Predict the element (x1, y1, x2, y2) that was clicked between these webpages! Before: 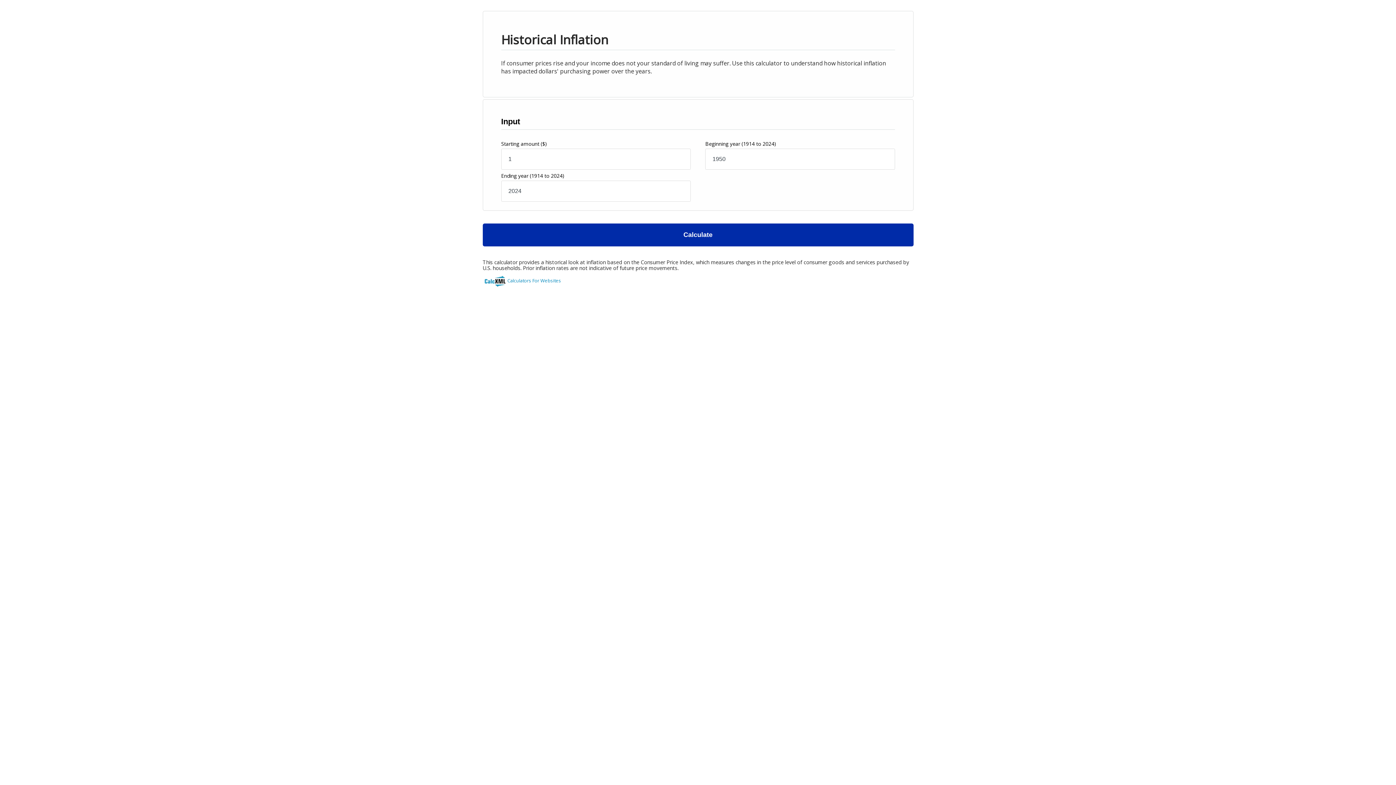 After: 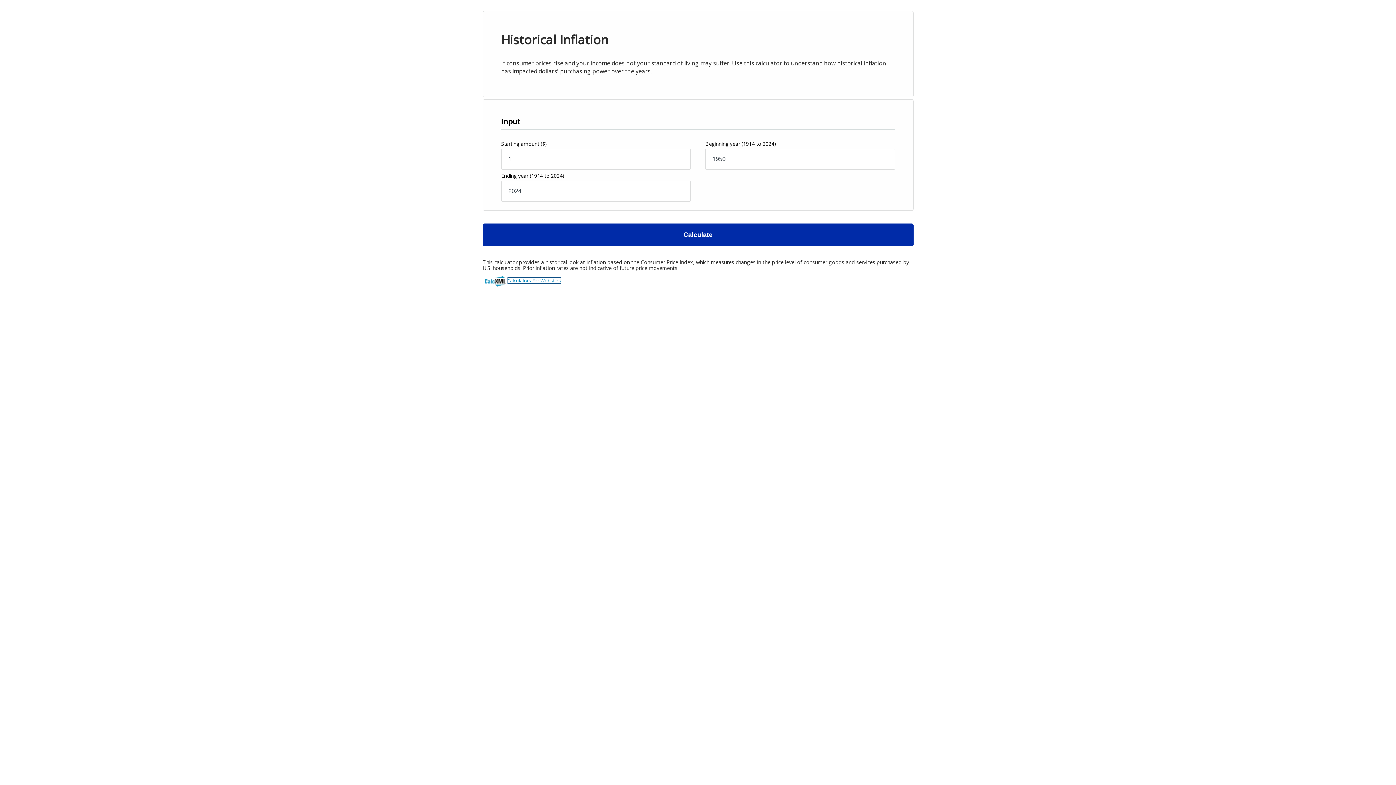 Action: bbox: (507, 277, 561, 283) label: Calculators For Websites